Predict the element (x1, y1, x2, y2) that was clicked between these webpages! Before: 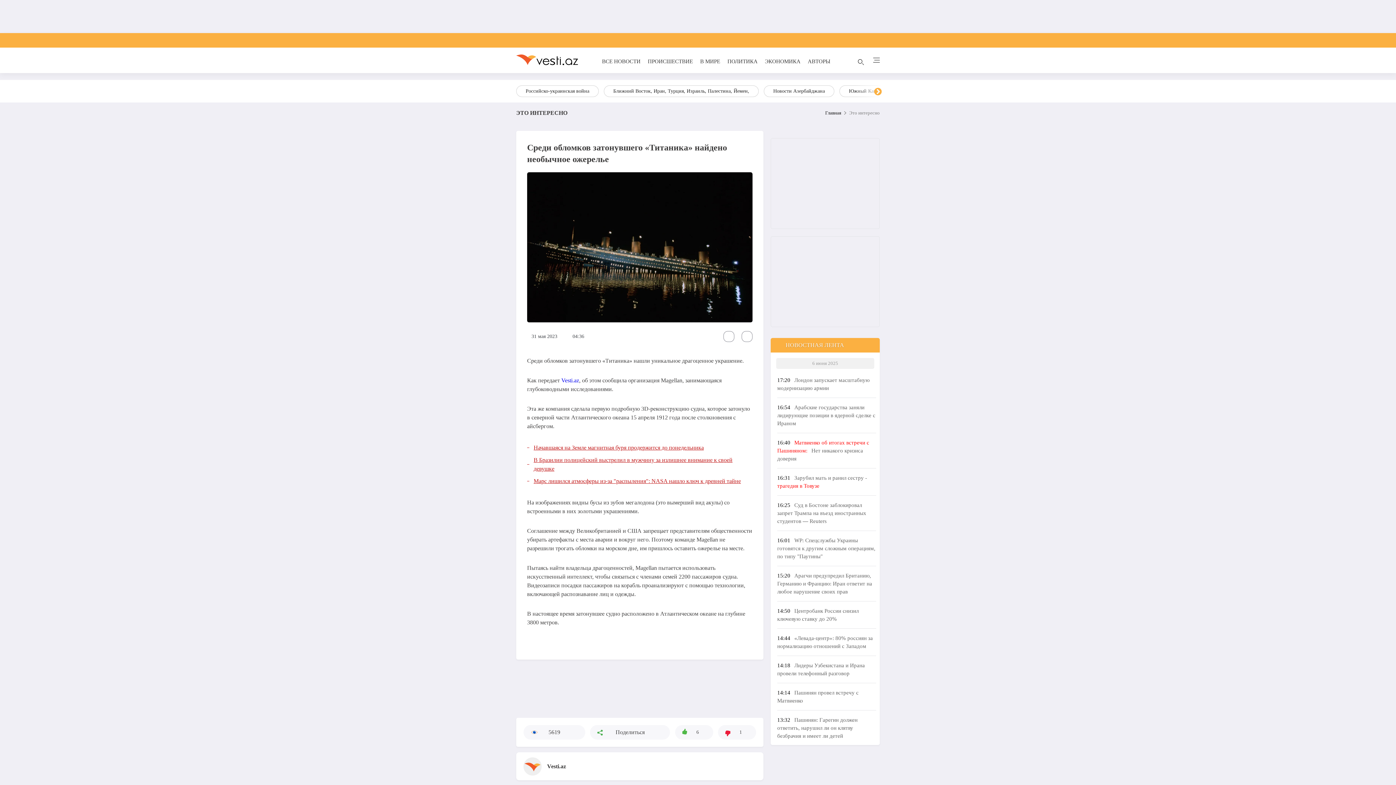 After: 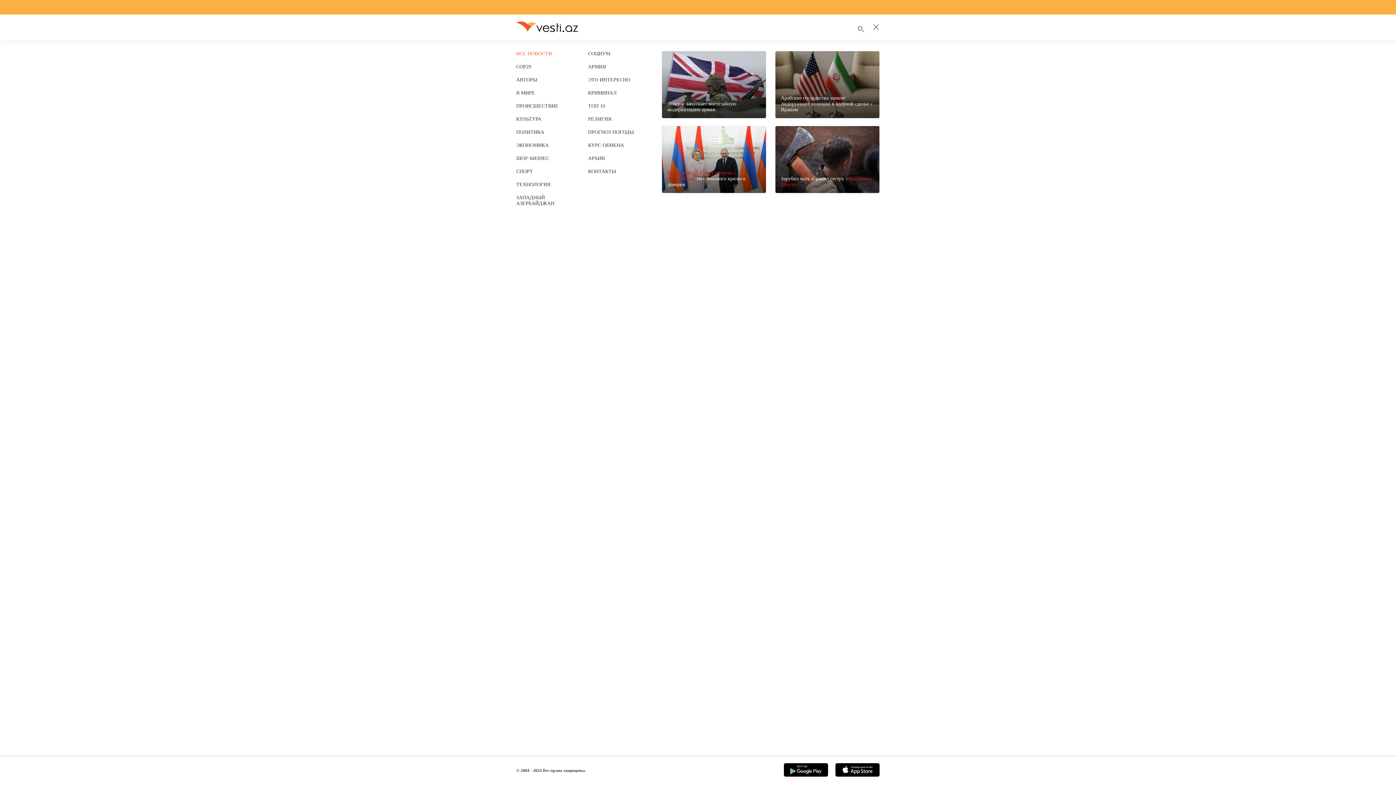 Action: bbox: (872, 57, 880, 65)